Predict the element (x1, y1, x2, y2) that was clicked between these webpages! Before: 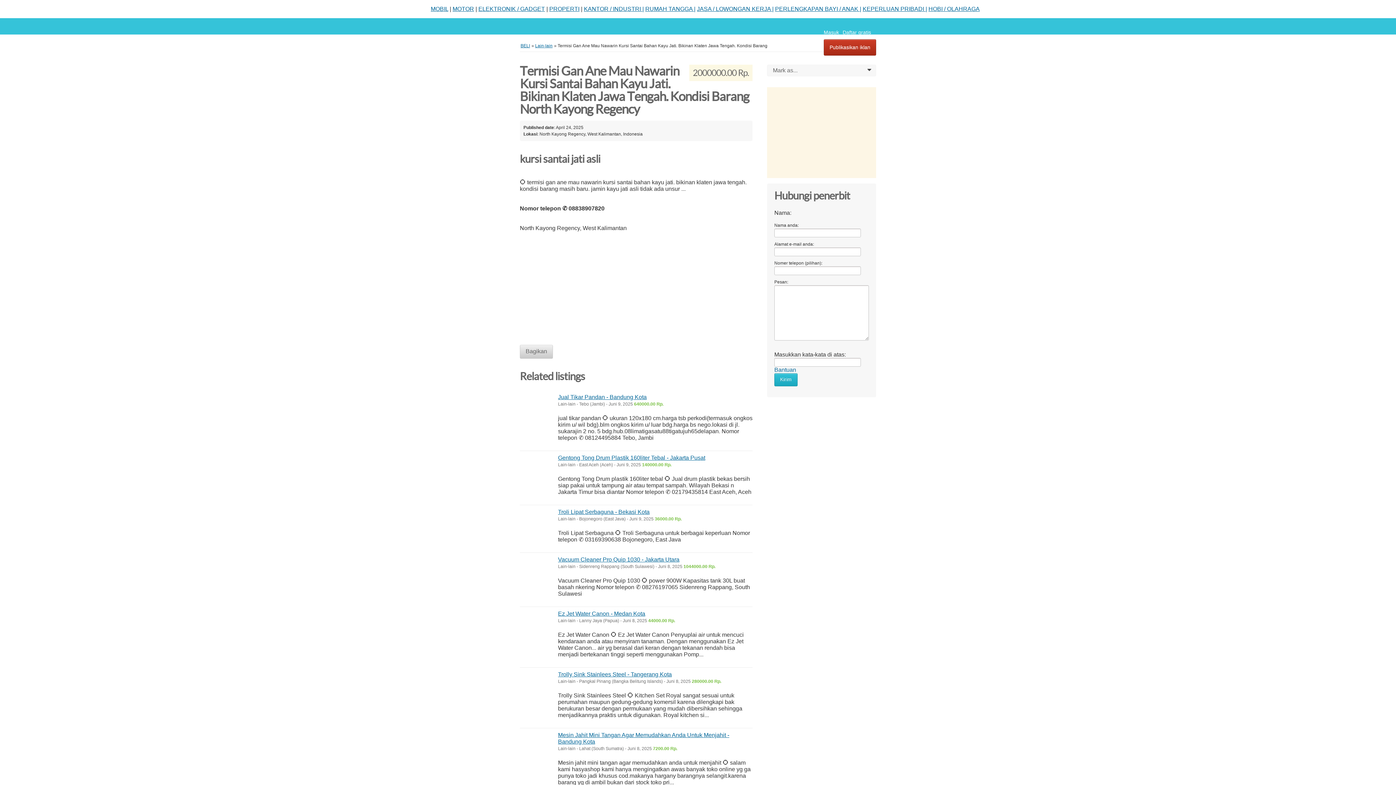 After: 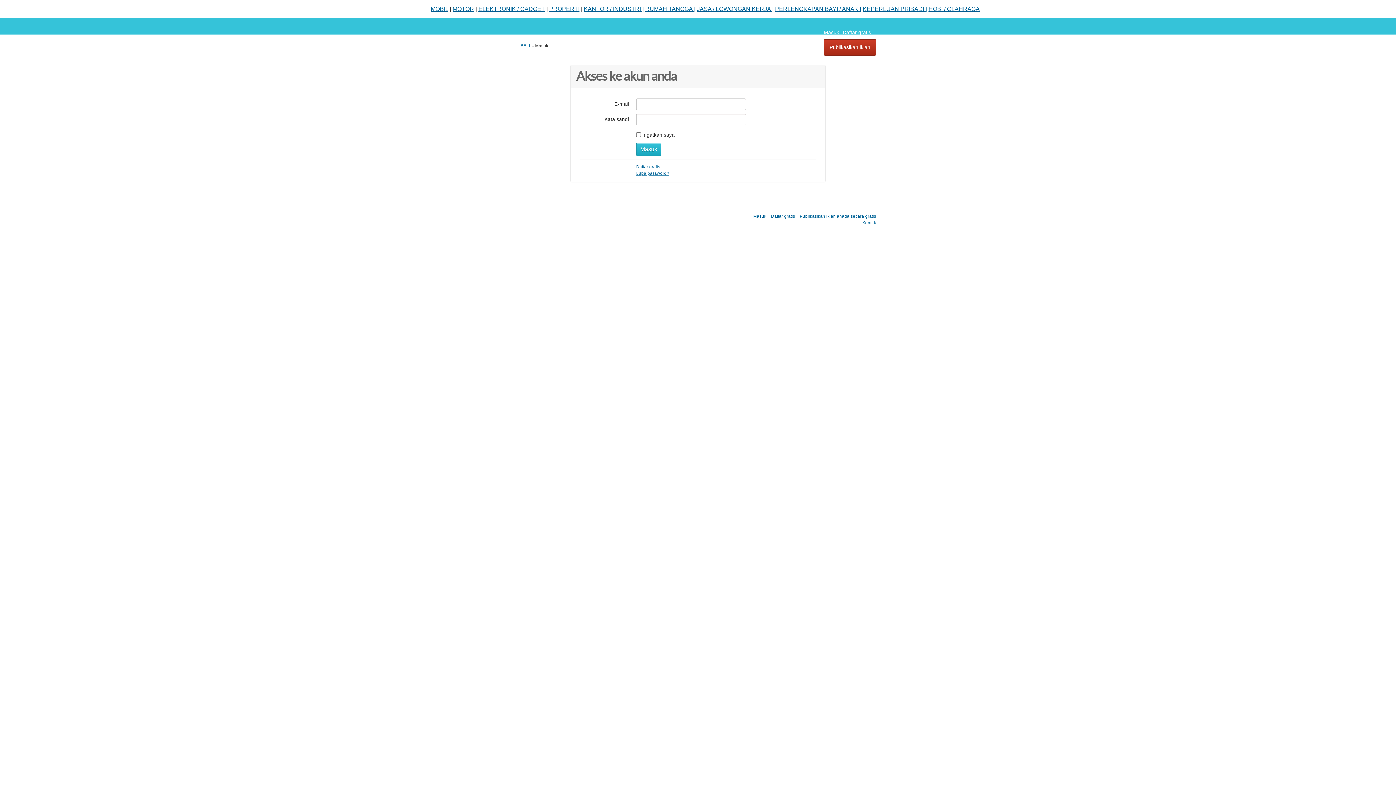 Action: bbox: (824, 29, 839, 35) label: Masuk